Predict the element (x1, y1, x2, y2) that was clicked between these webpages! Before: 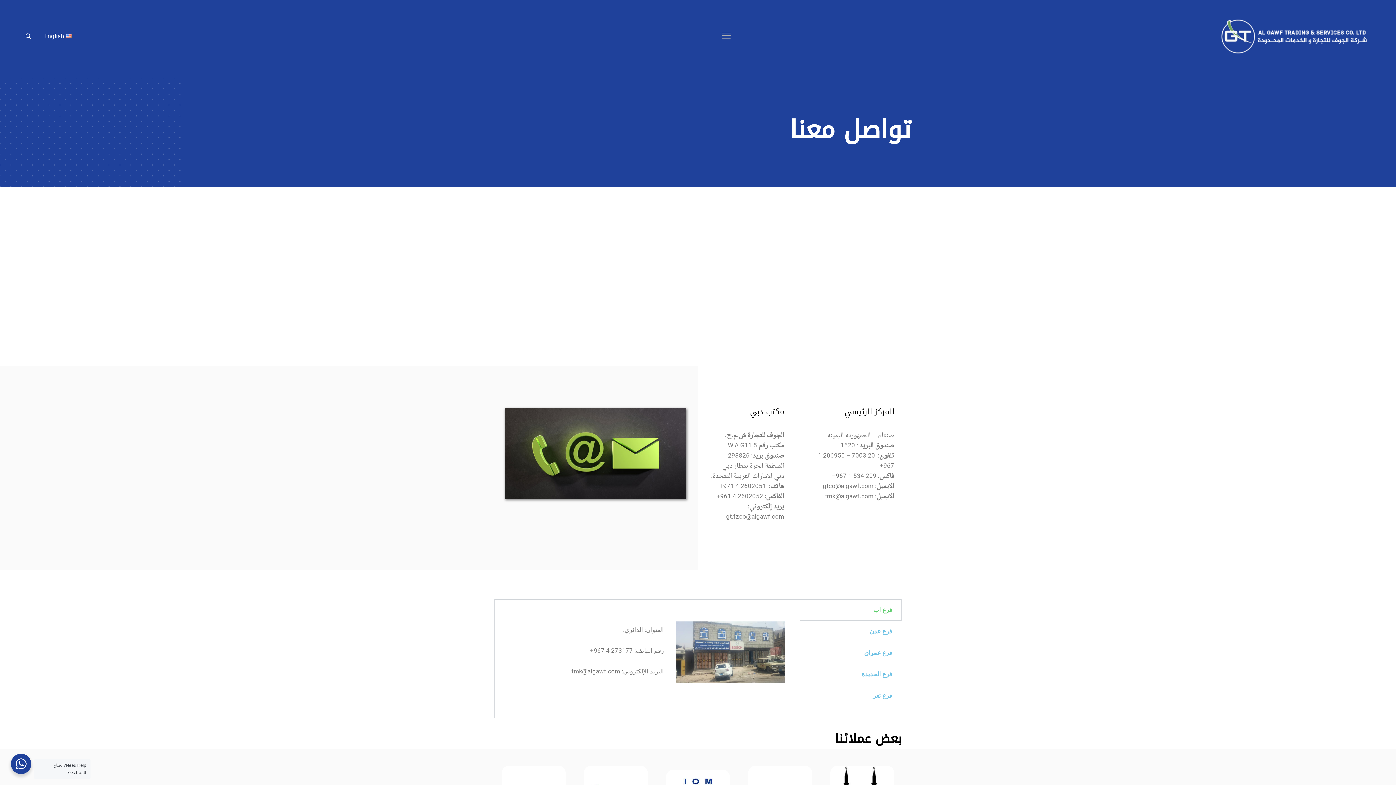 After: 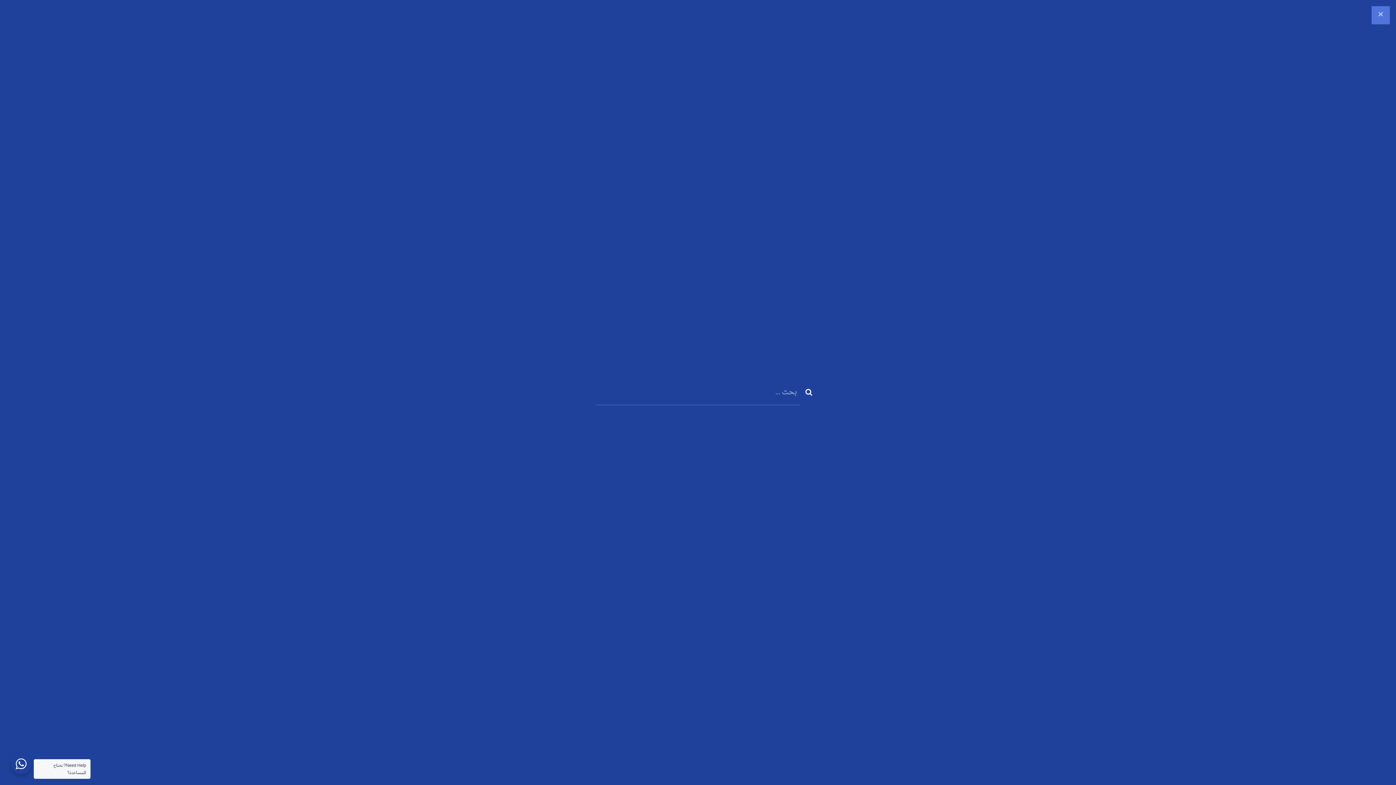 Action: bbox: (21, 29, 35, 44)